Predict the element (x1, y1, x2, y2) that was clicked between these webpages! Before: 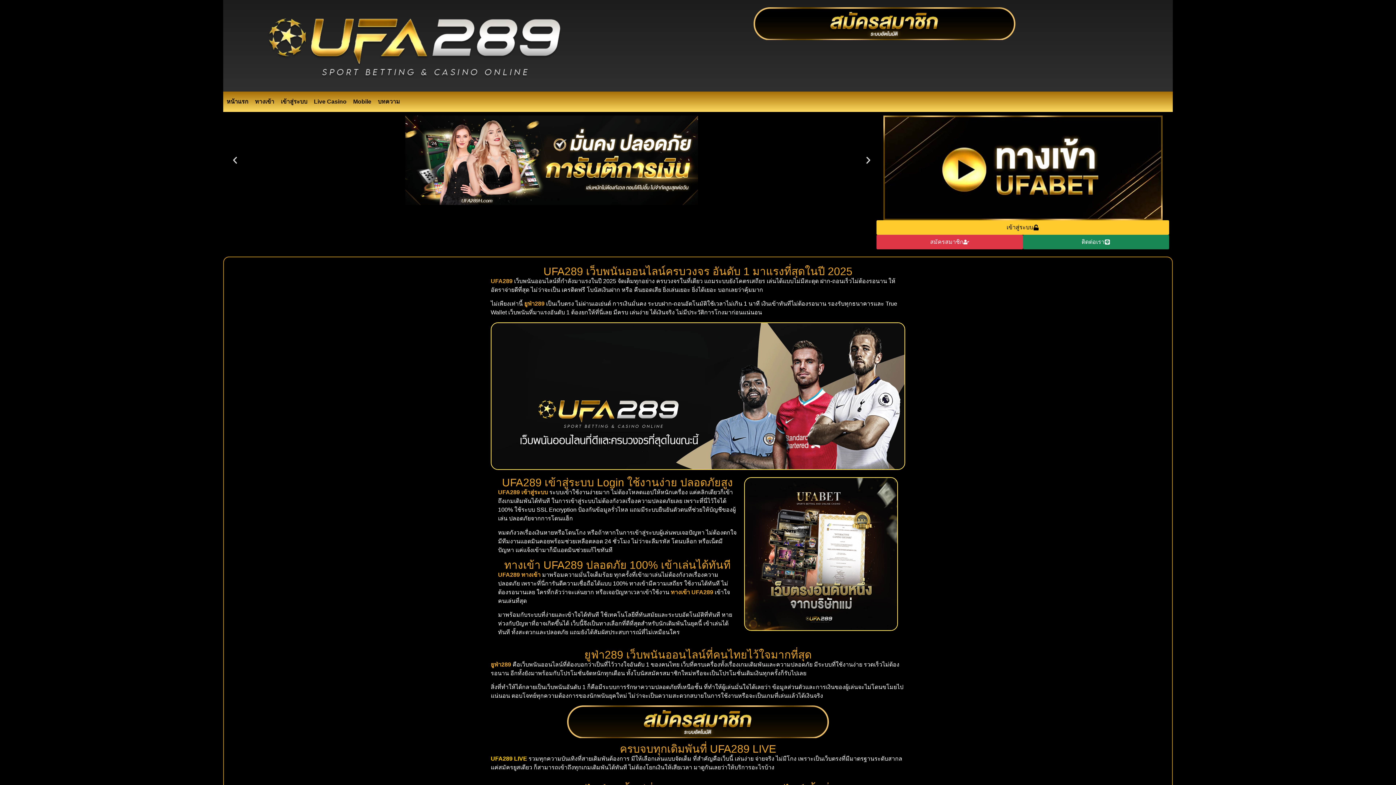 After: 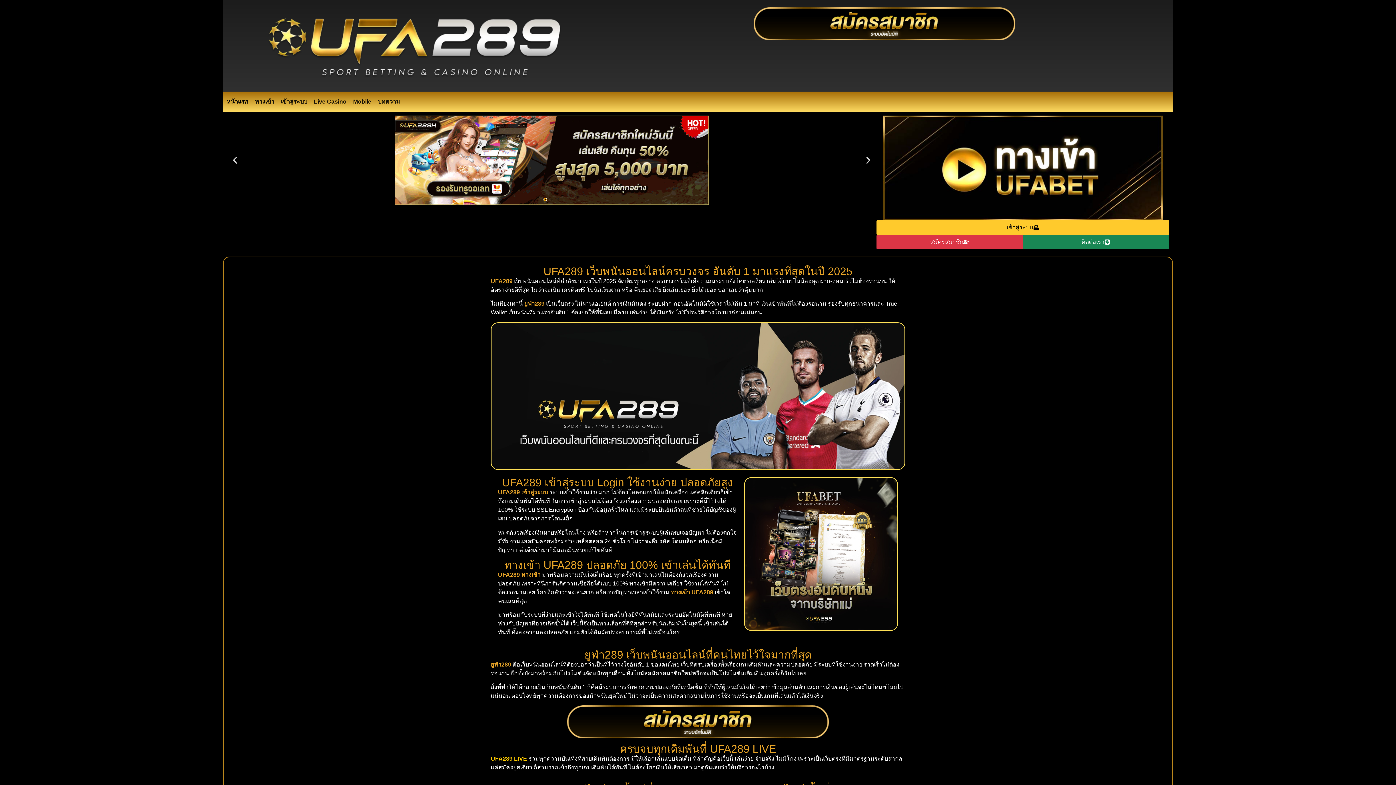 Action: label: Go to slide 1 bbox: (544, 198, 546, 200)